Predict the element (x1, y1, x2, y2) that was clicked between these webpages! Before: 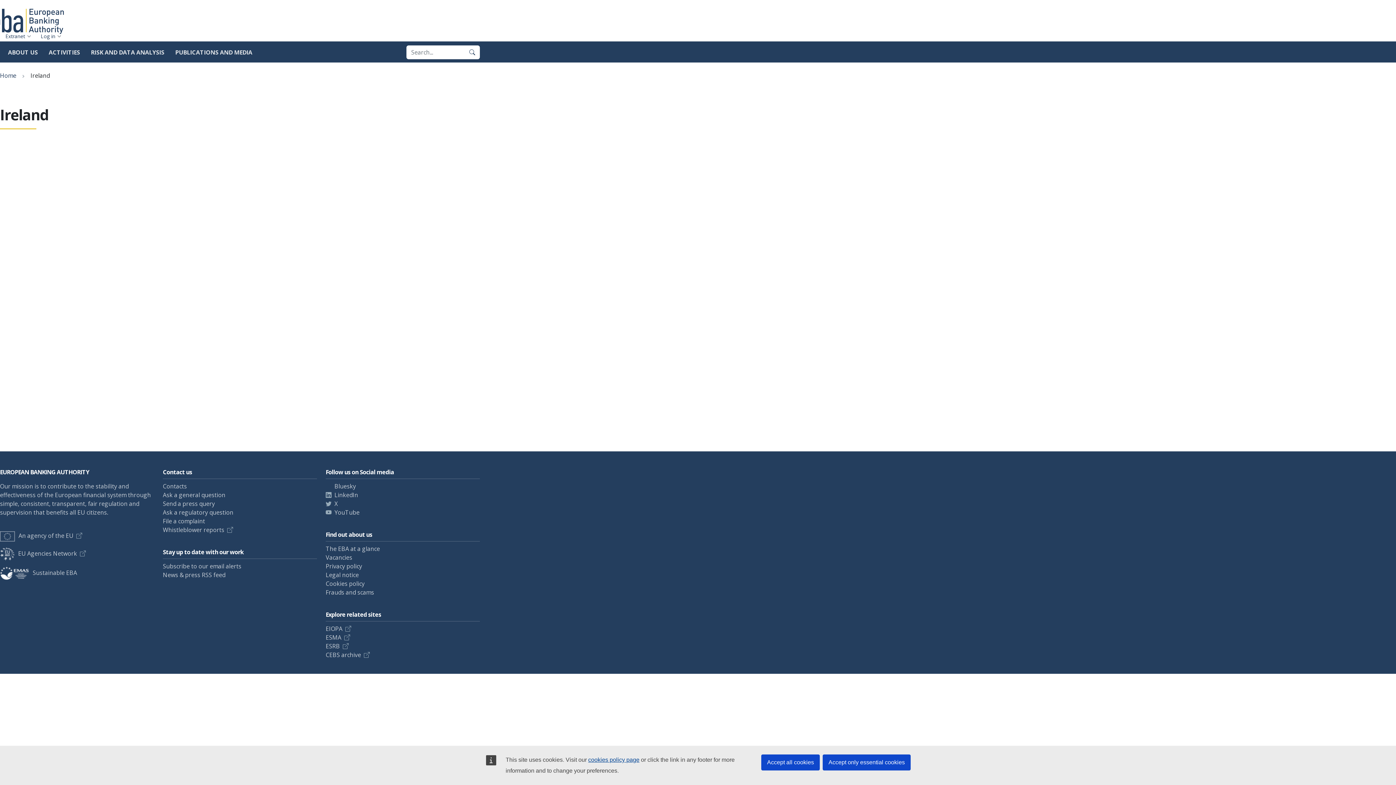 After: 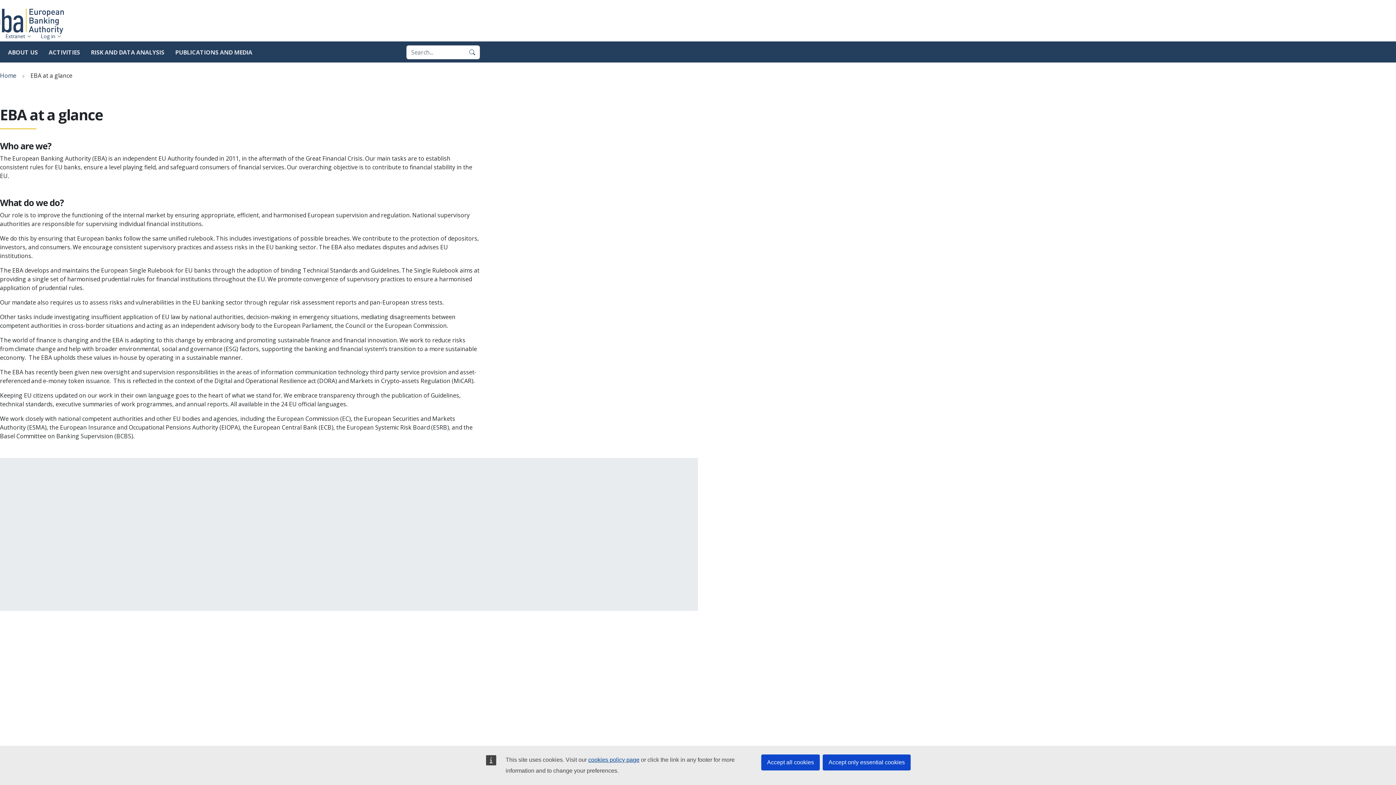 Action: label: The EBA at a glance bbox: (325, 545, 380, 553)